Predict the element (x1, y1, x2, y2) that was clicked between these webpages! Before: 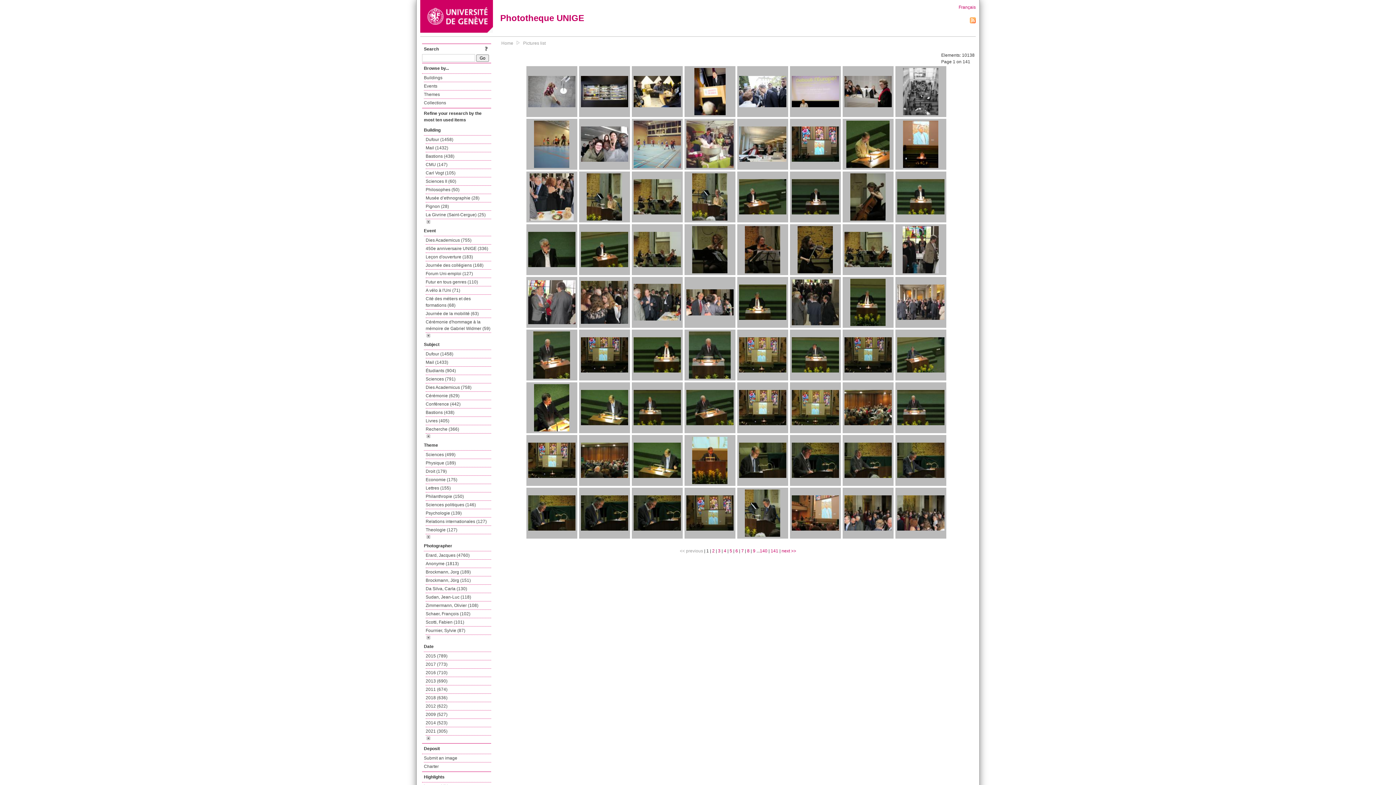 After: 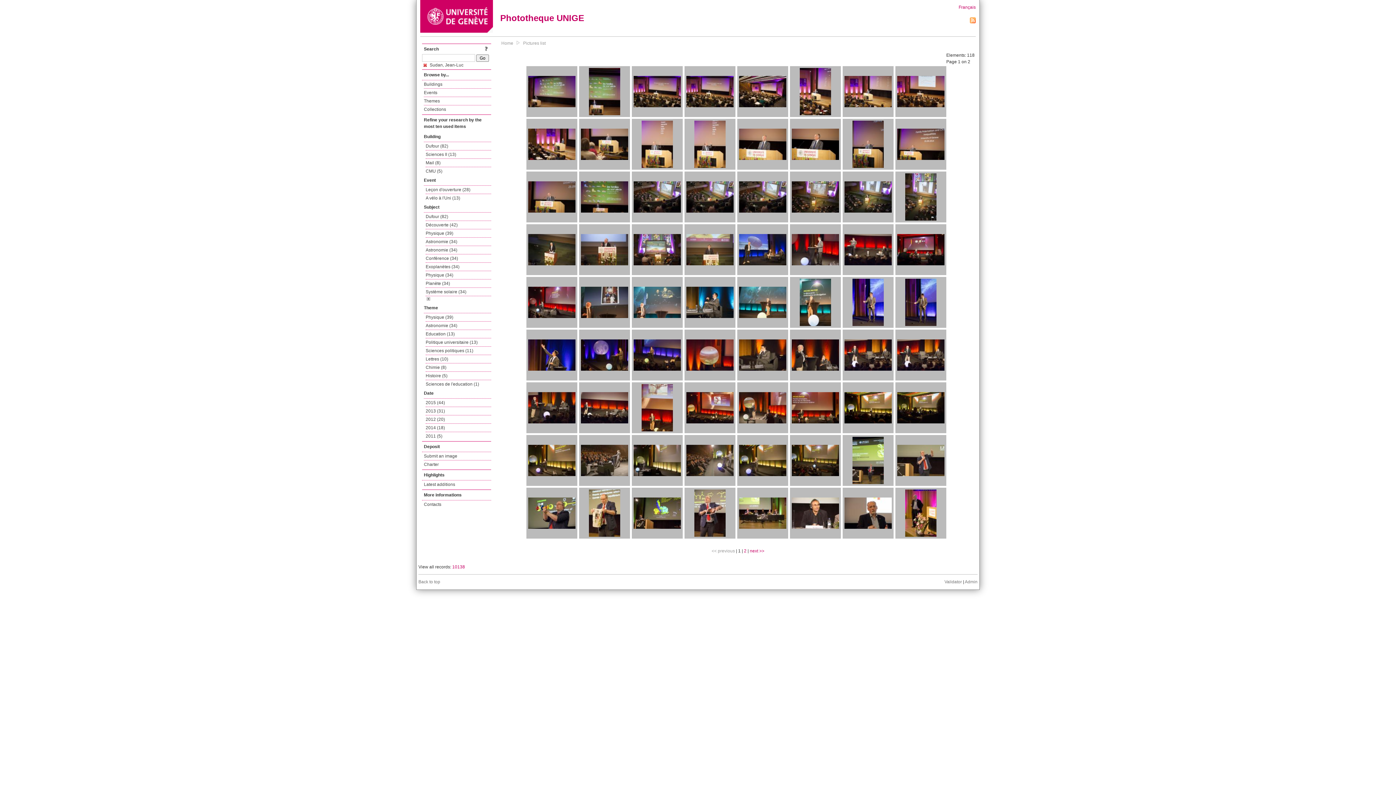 Action: label: Sudan, Jean-Luc (118) bbox: (425, 593, 491, 601)